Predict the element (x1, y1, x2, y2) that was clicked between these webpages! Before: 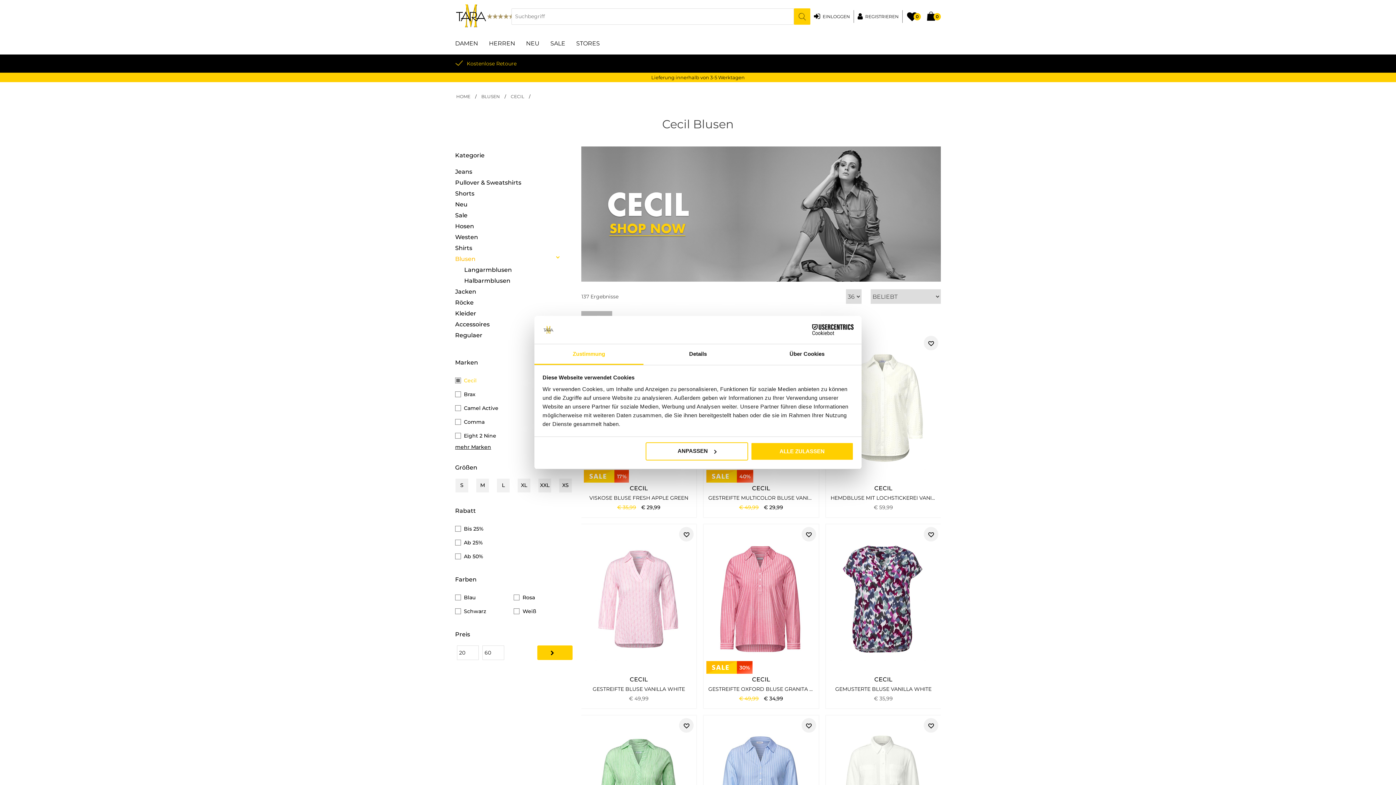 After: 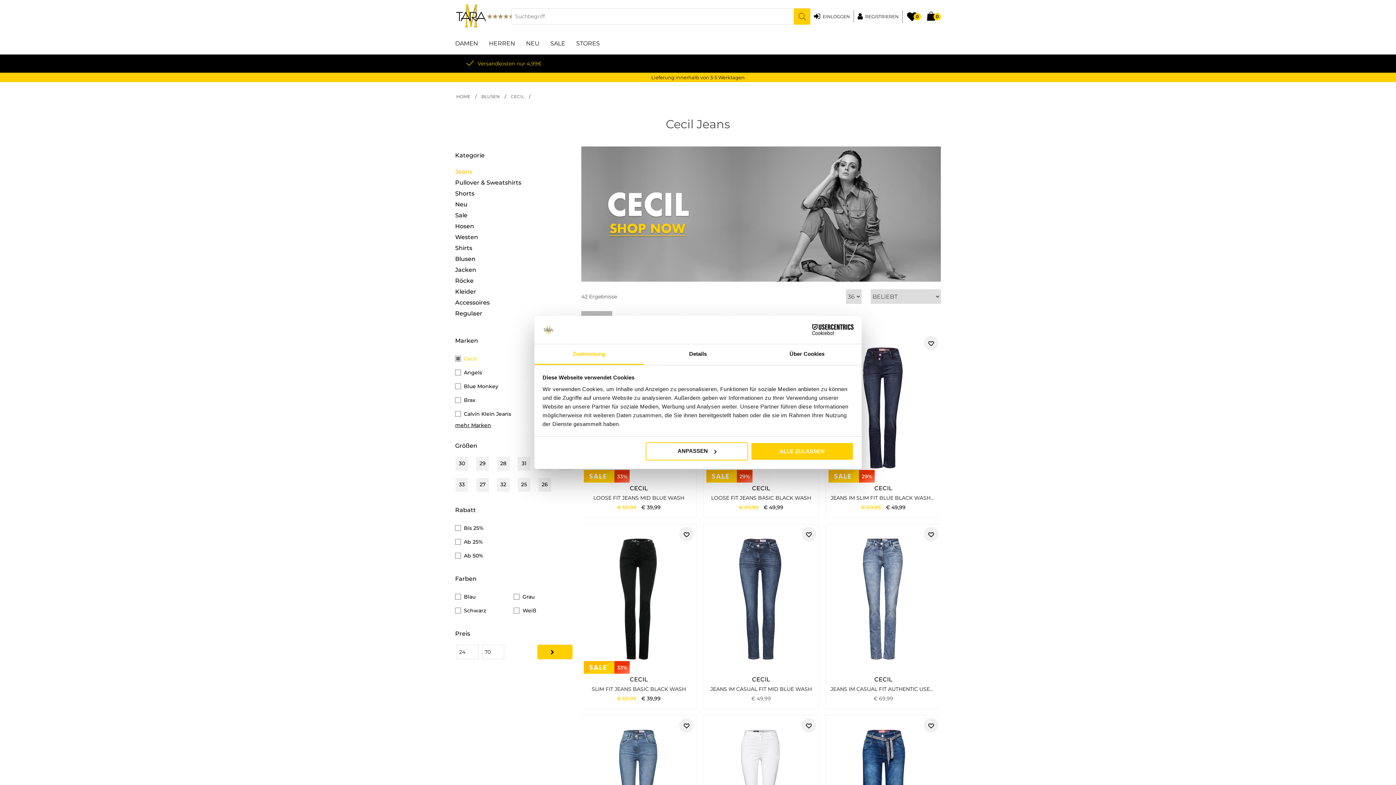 Action: label: Jeans bbox: (455, 166, 561, 177)